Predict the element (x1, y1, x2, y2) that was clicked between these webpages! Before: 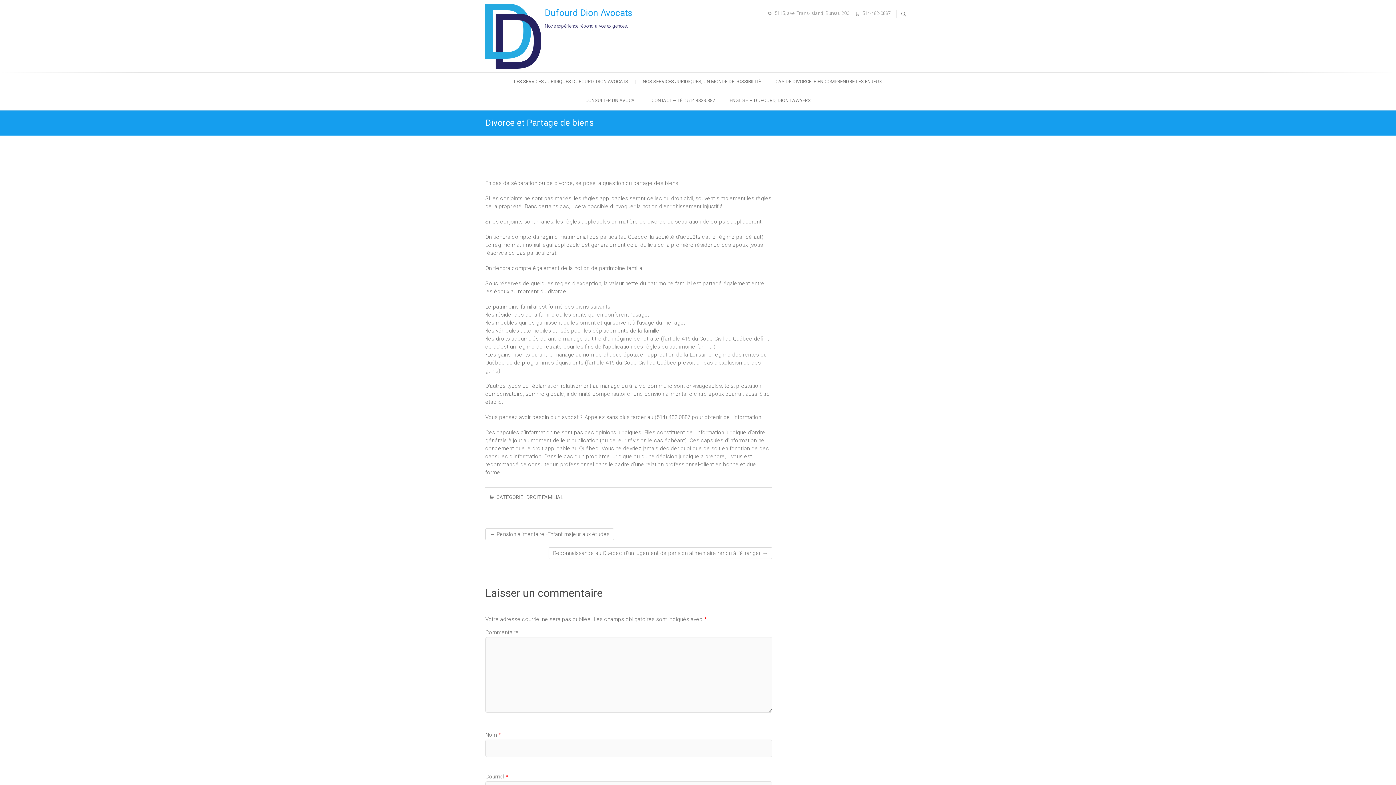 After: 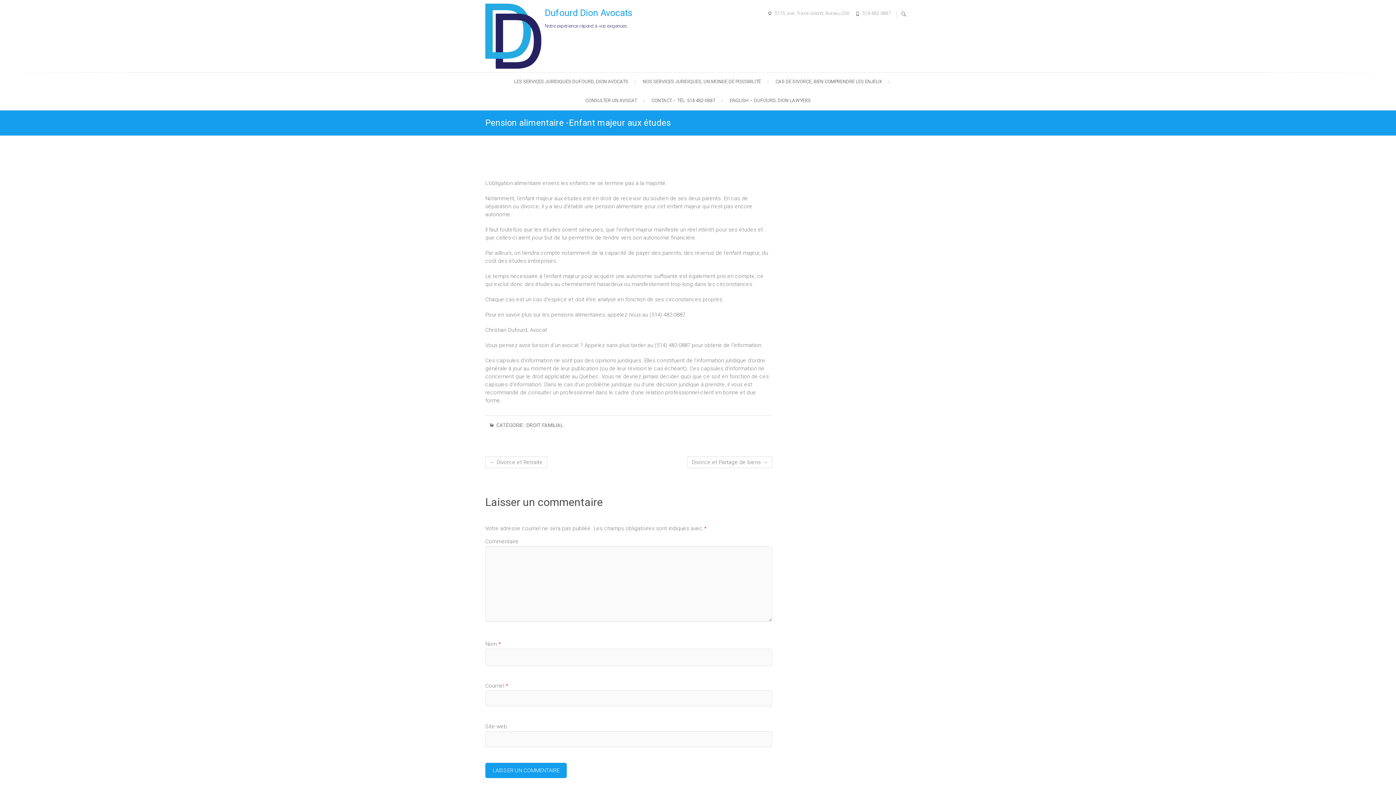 Action: label: ← Pension alimentaire -Enfant majeur aux études bbox: (485, 528, 614, 540)